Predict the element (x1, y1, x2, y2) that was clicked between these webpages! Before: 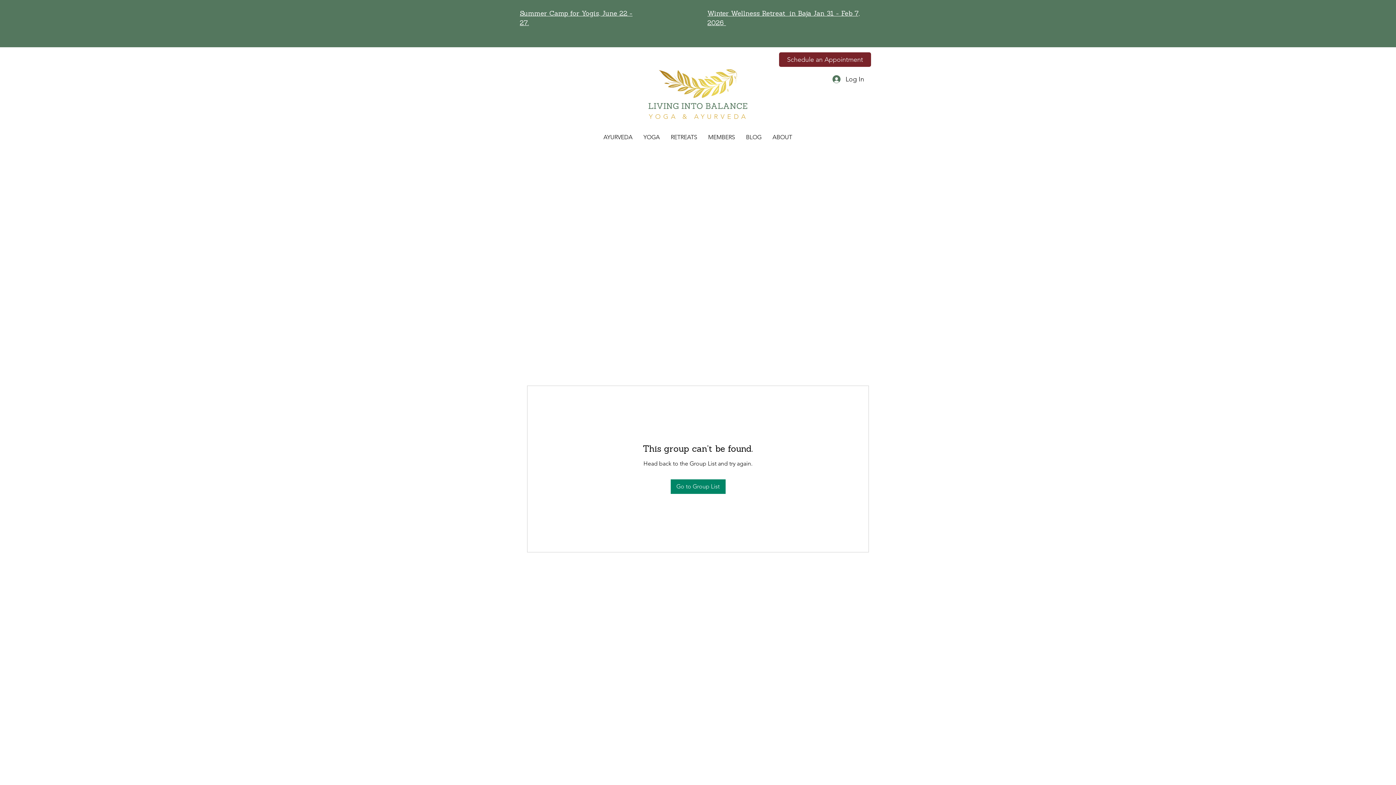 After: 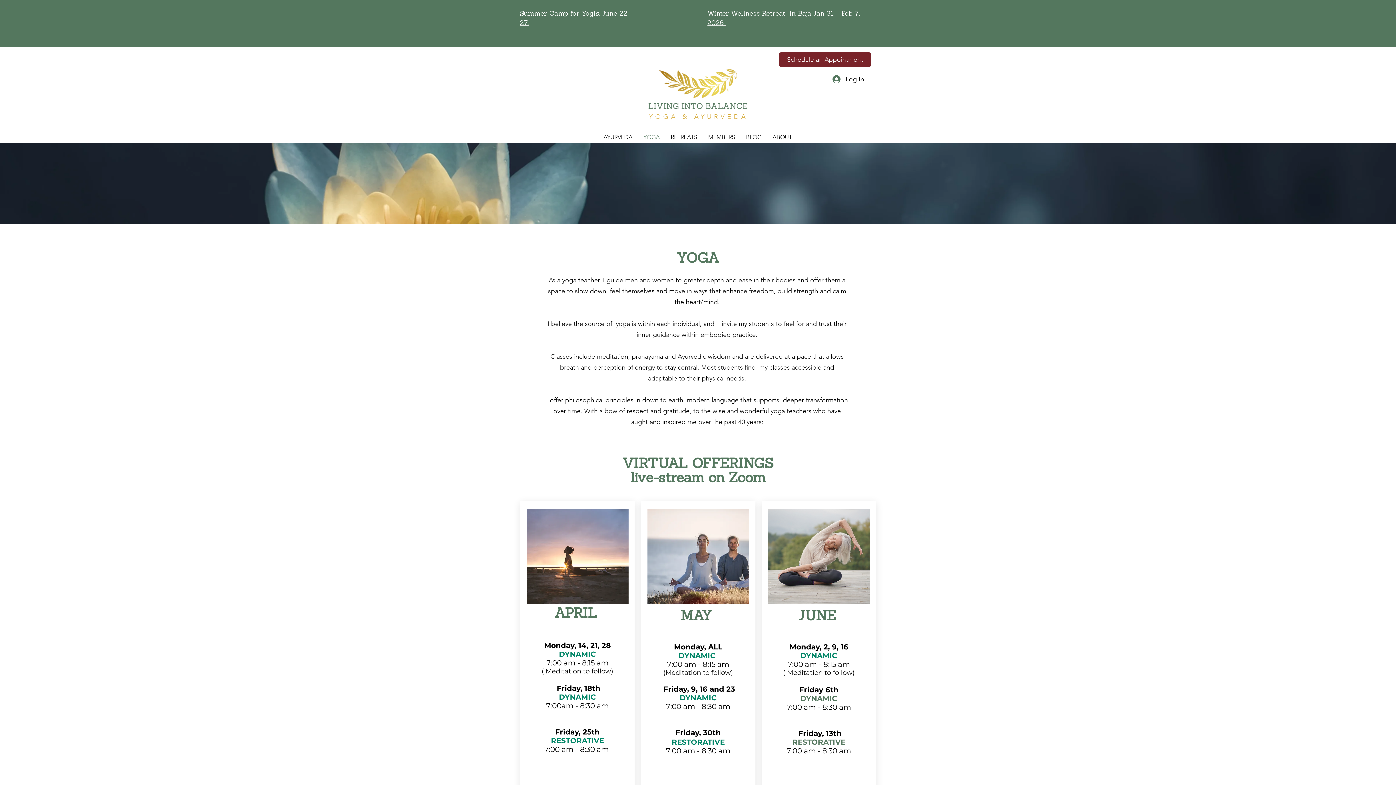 Action: bbox: (638, 130, 665, 144) label: YOGA